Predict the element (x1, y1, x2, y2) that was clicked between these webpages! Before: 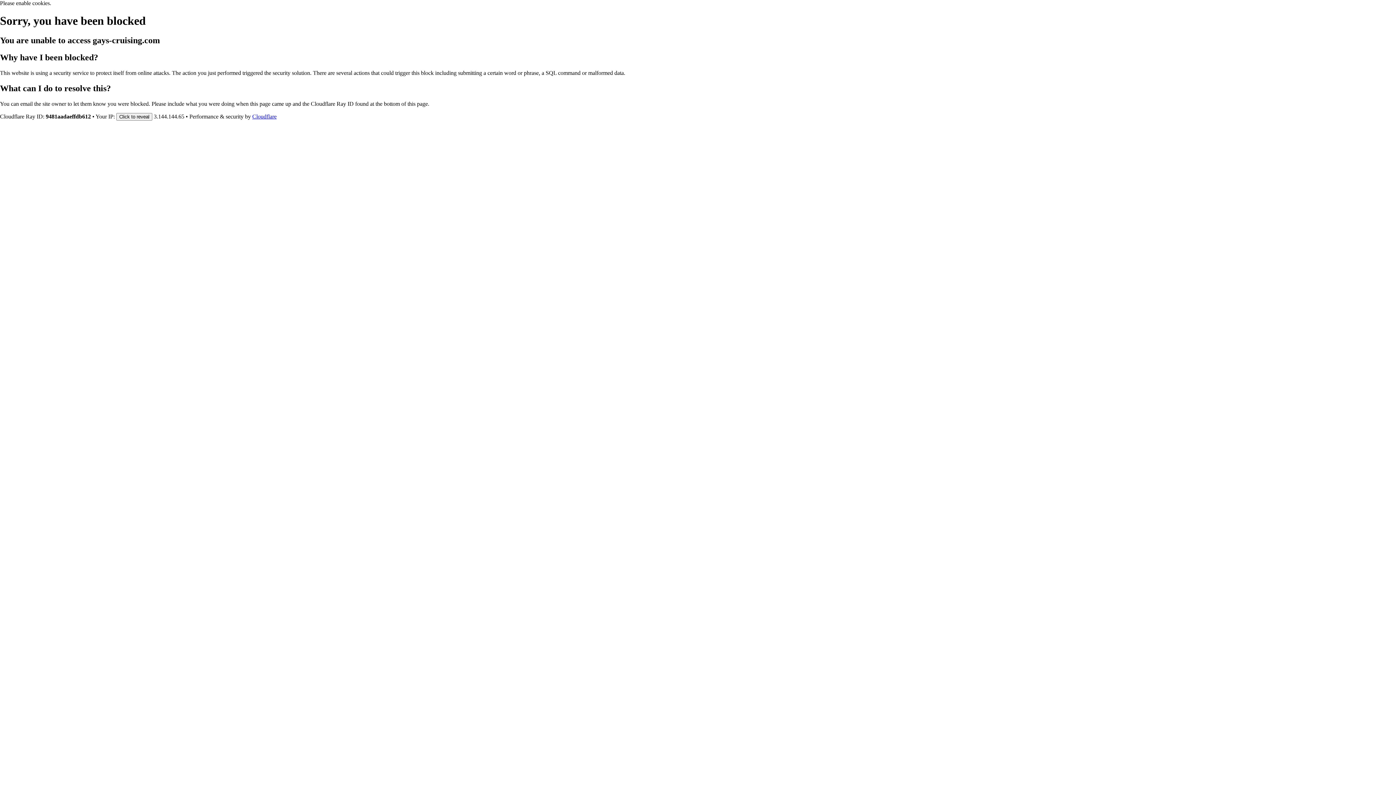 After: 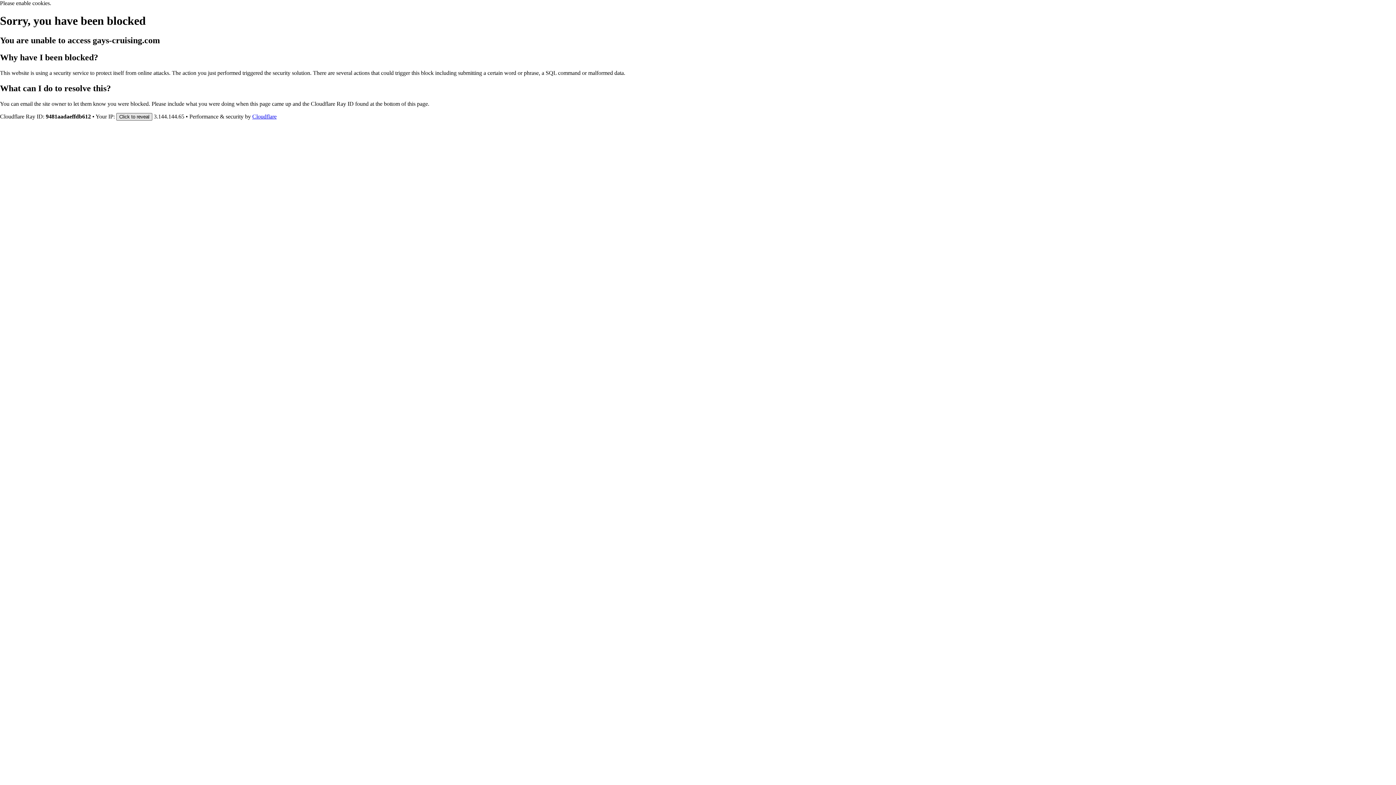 Action: label: Click to reveal bbox: (116, 112, 152, 120)